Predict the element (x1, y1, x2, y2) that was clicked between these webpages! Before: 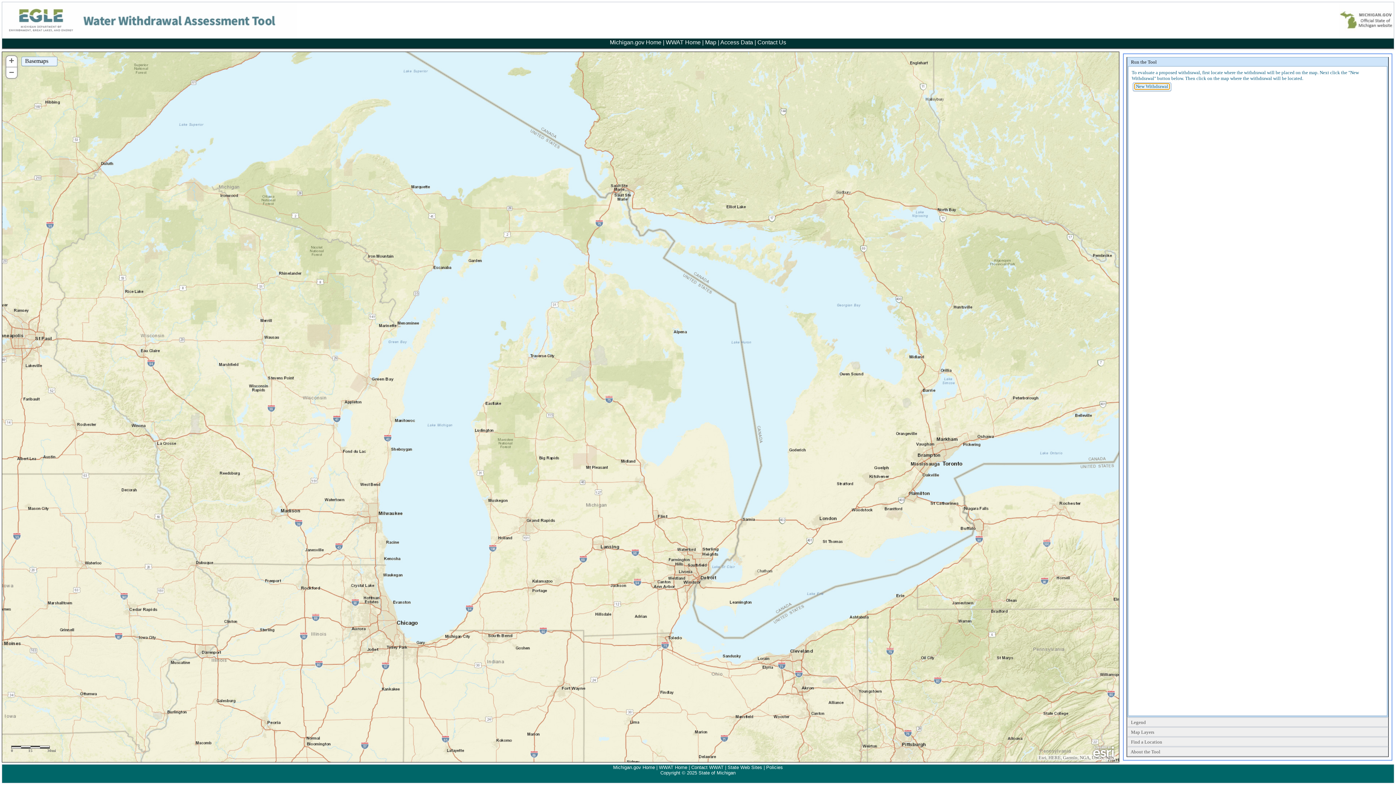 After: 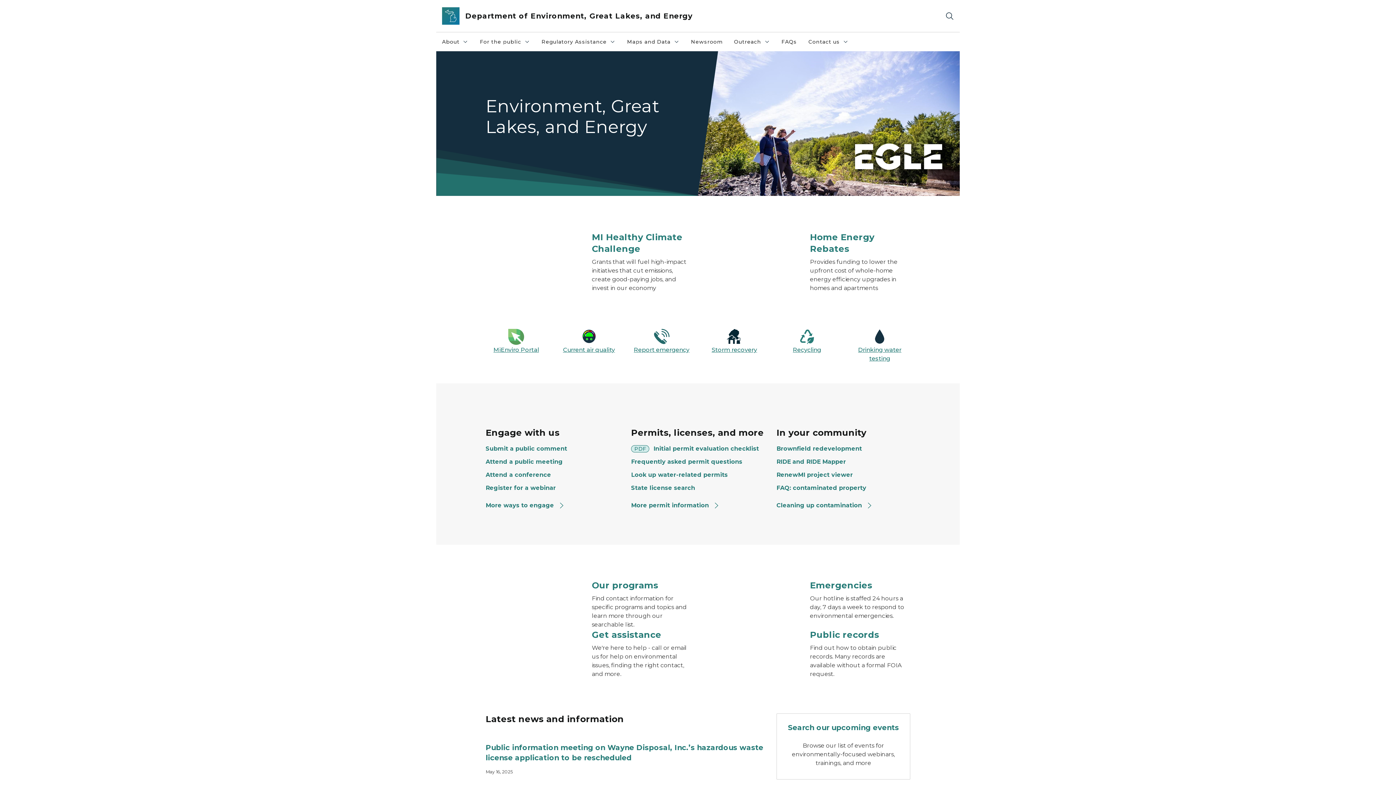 Action: bbox: (2, 33, 296, 39)